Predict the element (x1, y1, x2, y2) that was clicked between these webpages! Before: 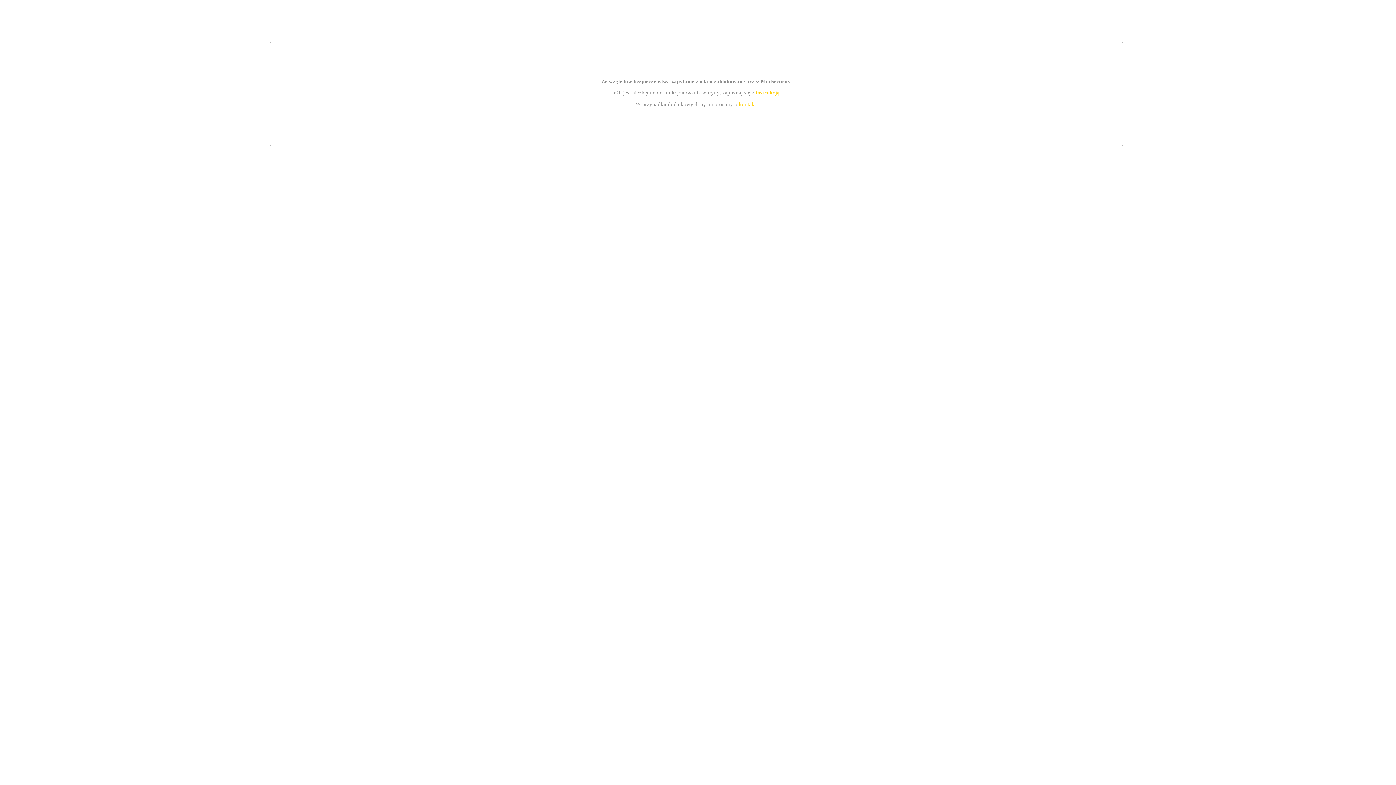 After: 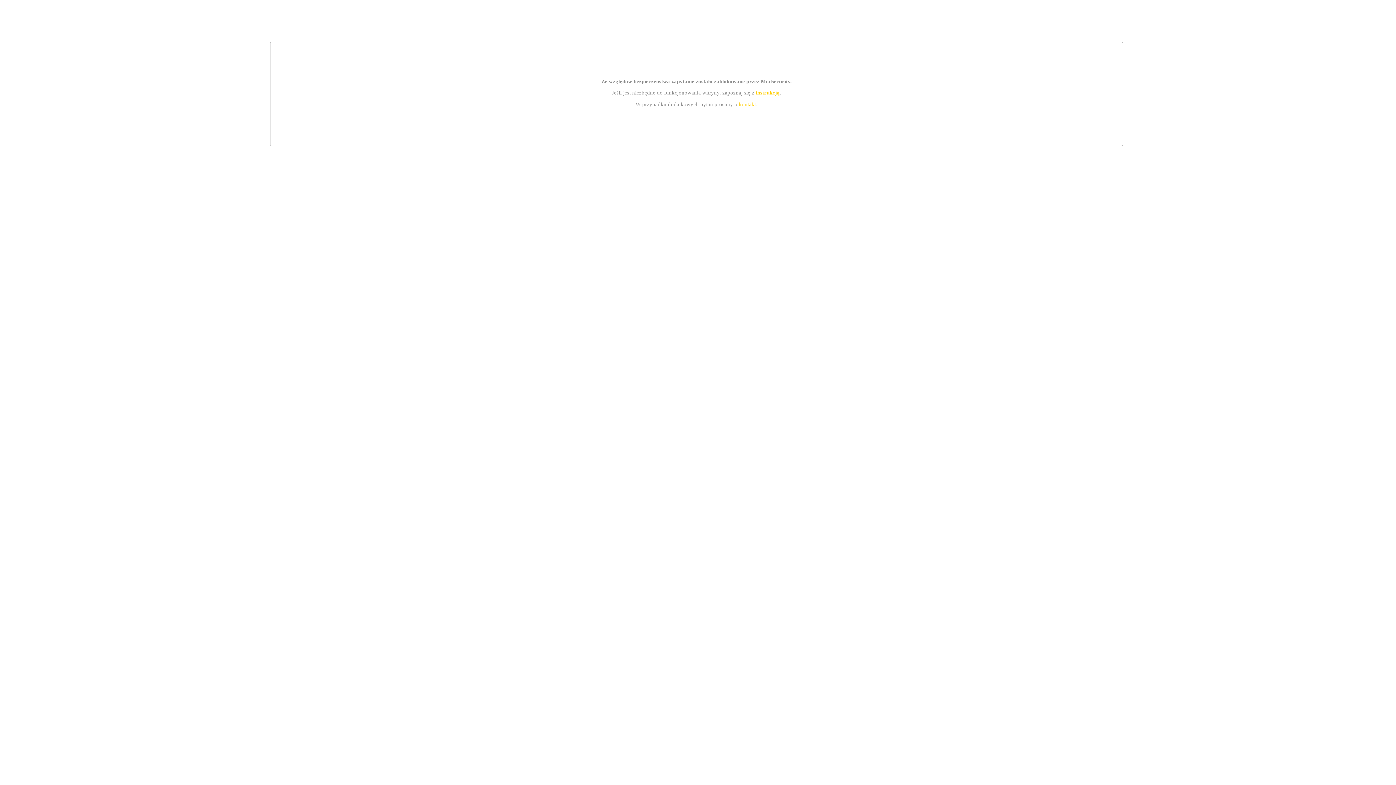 Action: label: kontakt bbox: (739, 101, 756, 107)